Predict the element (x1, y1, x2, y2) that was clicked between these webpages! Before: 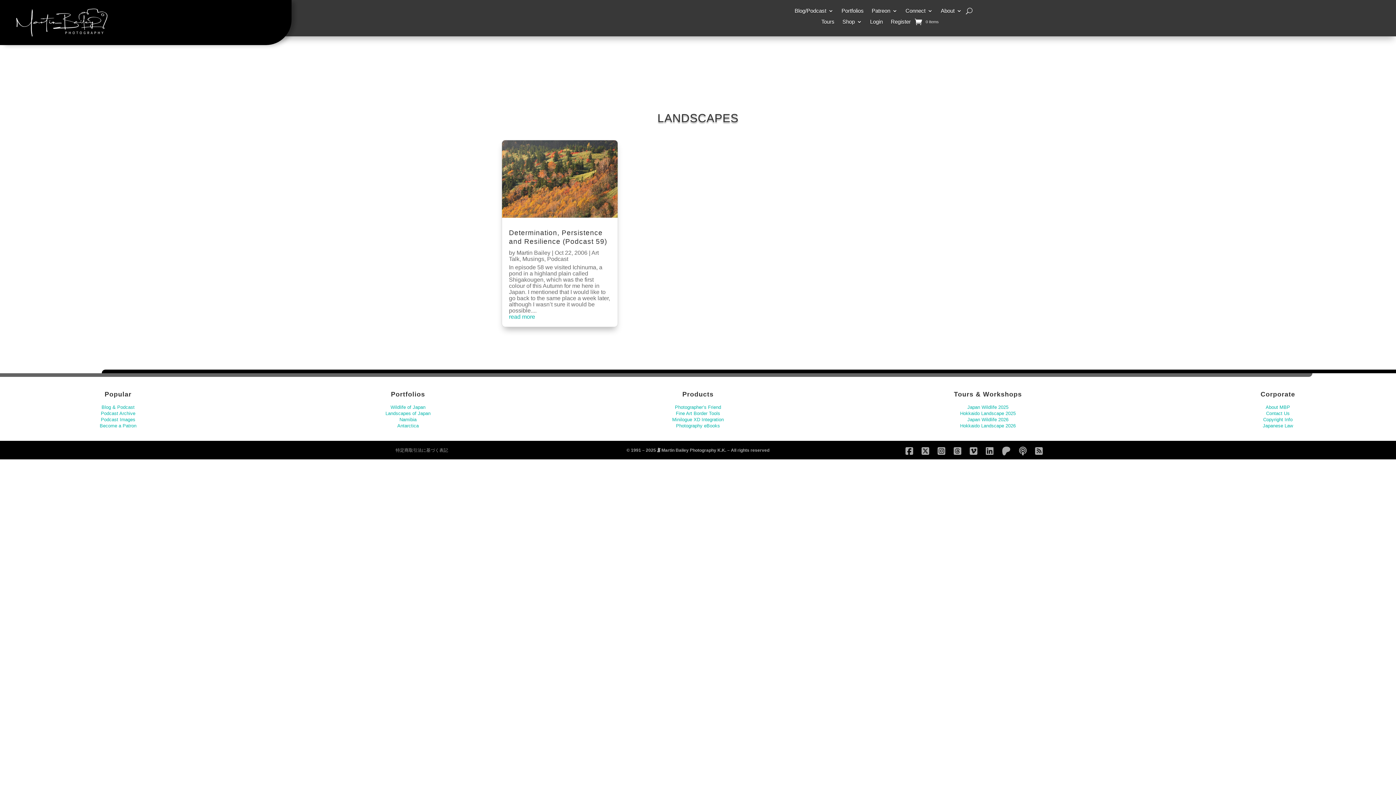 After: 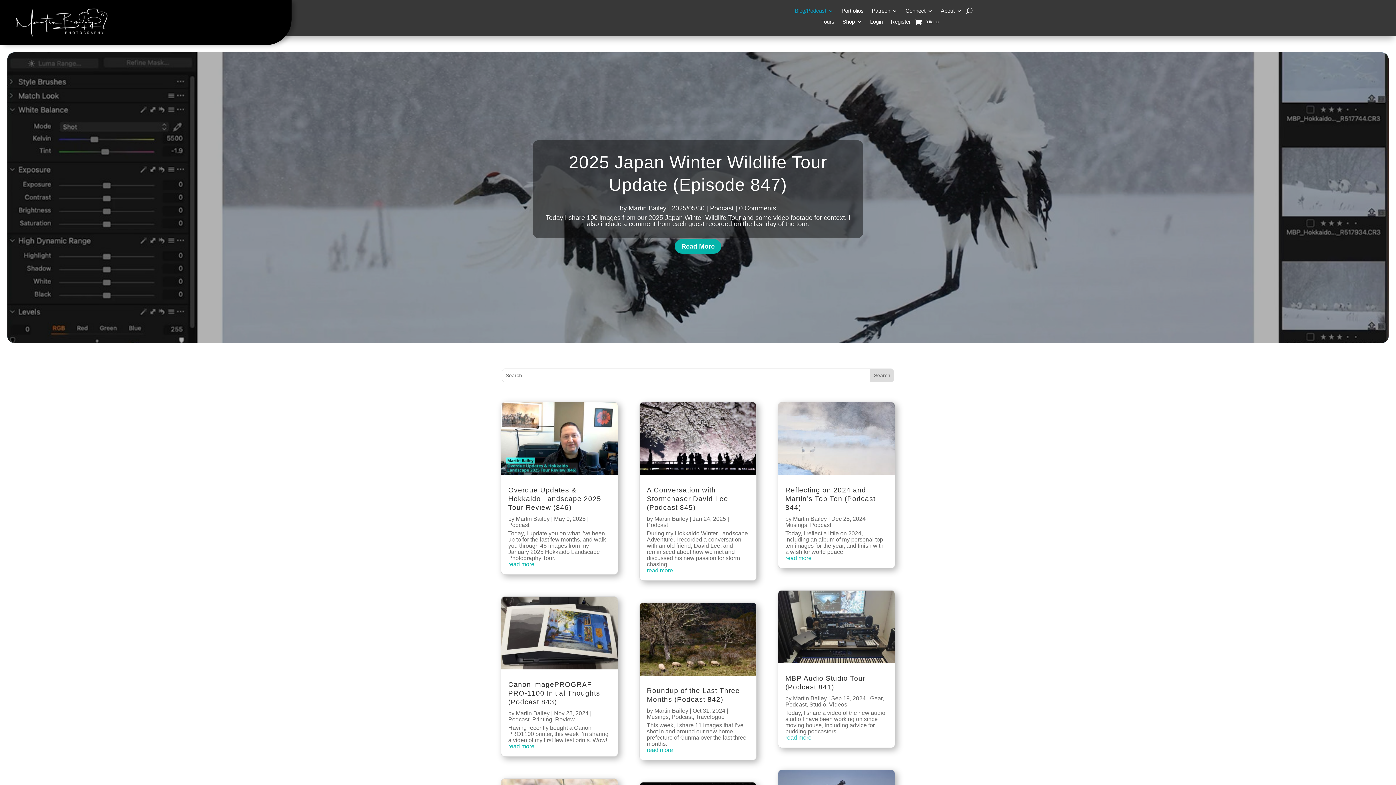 Action: label: Blog & Podcast bbox: (101, 404, 134, 410)